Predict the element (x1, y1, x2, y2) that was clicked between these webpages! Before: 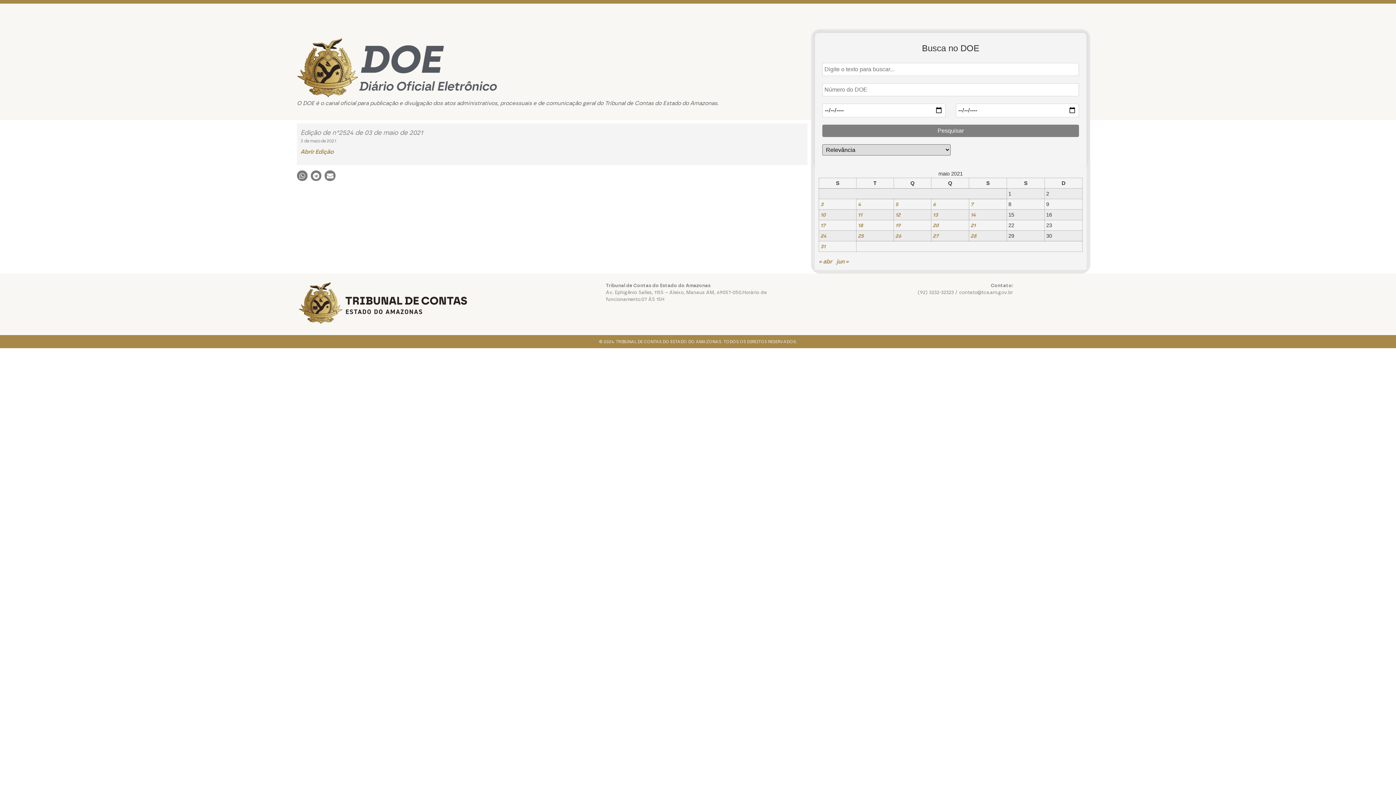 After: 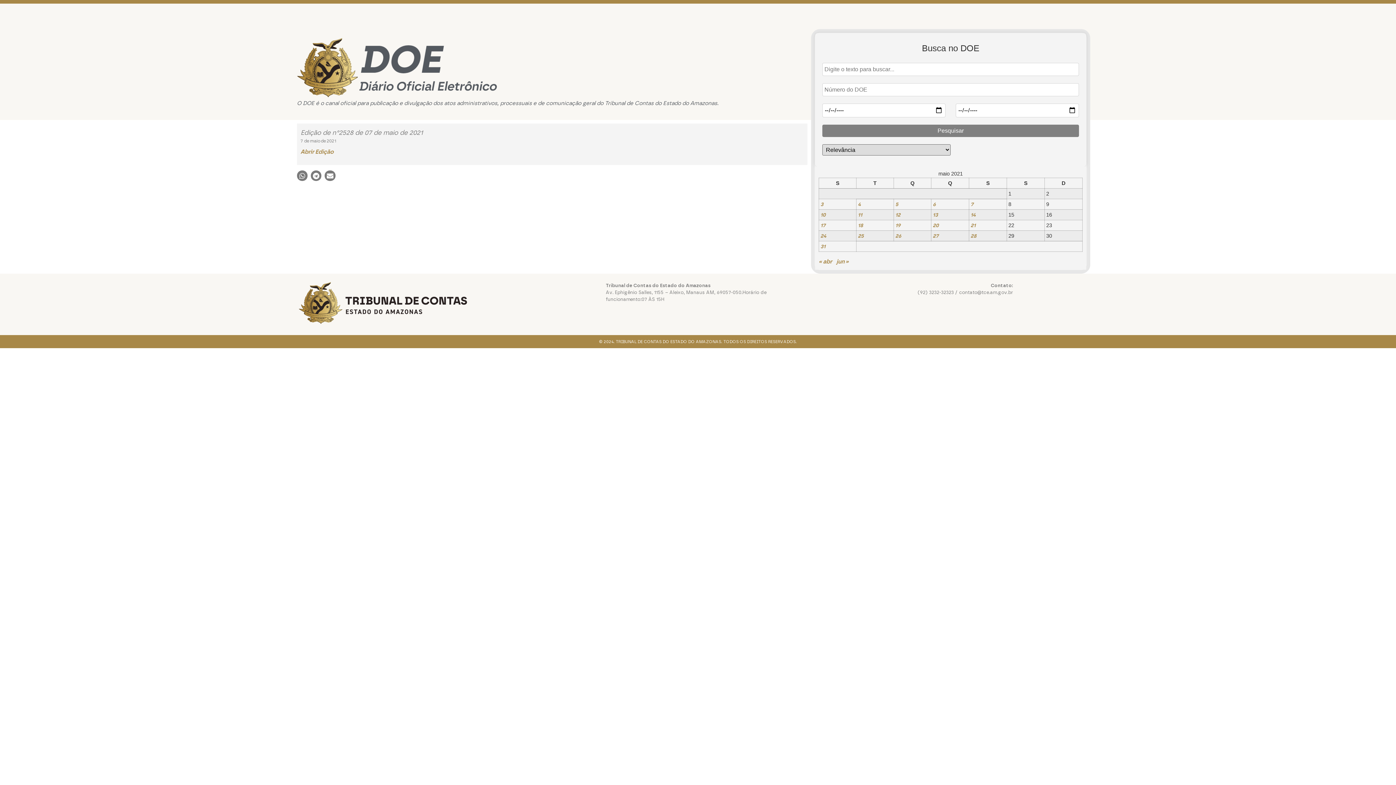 Action: label: Posts publicados em 7 de May de 2021 bbox: (970, 200, 973, 207)